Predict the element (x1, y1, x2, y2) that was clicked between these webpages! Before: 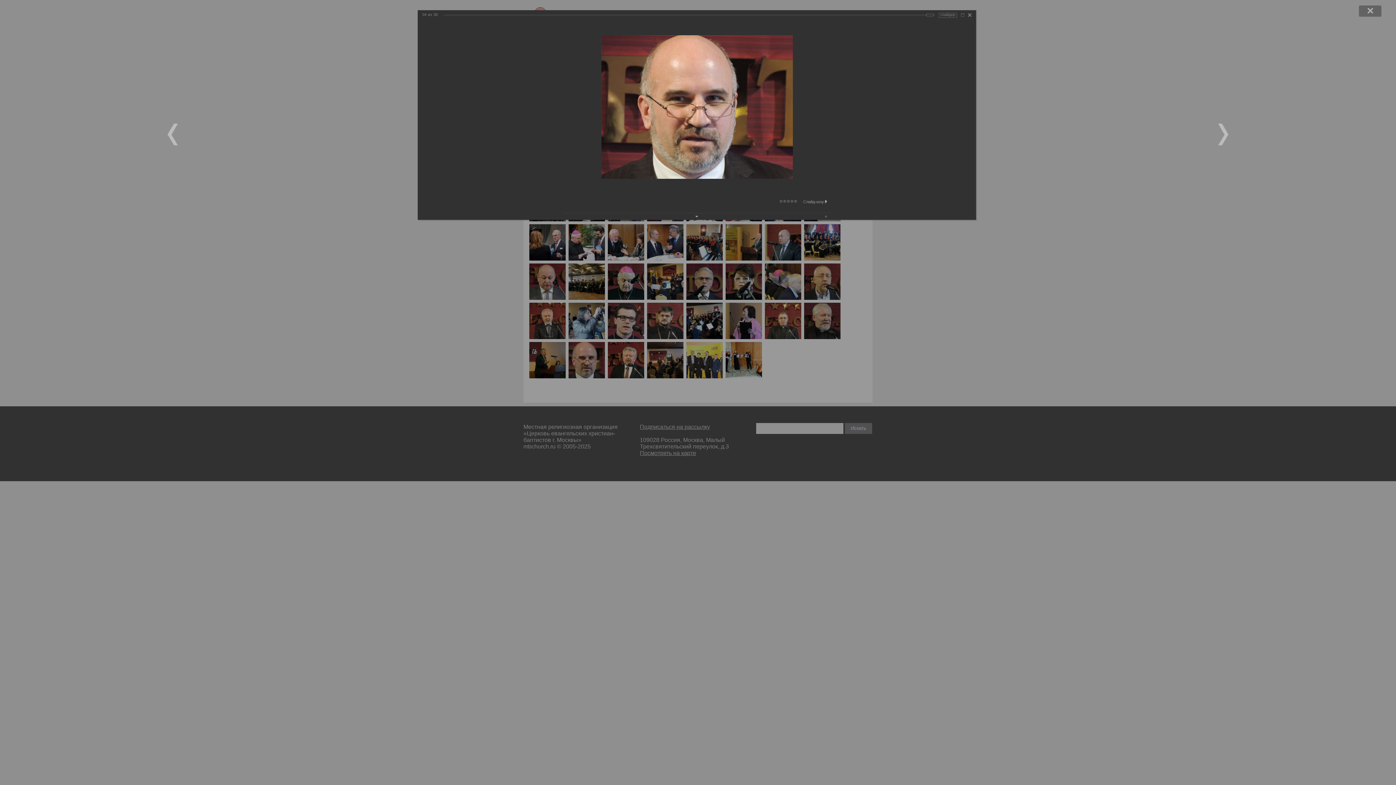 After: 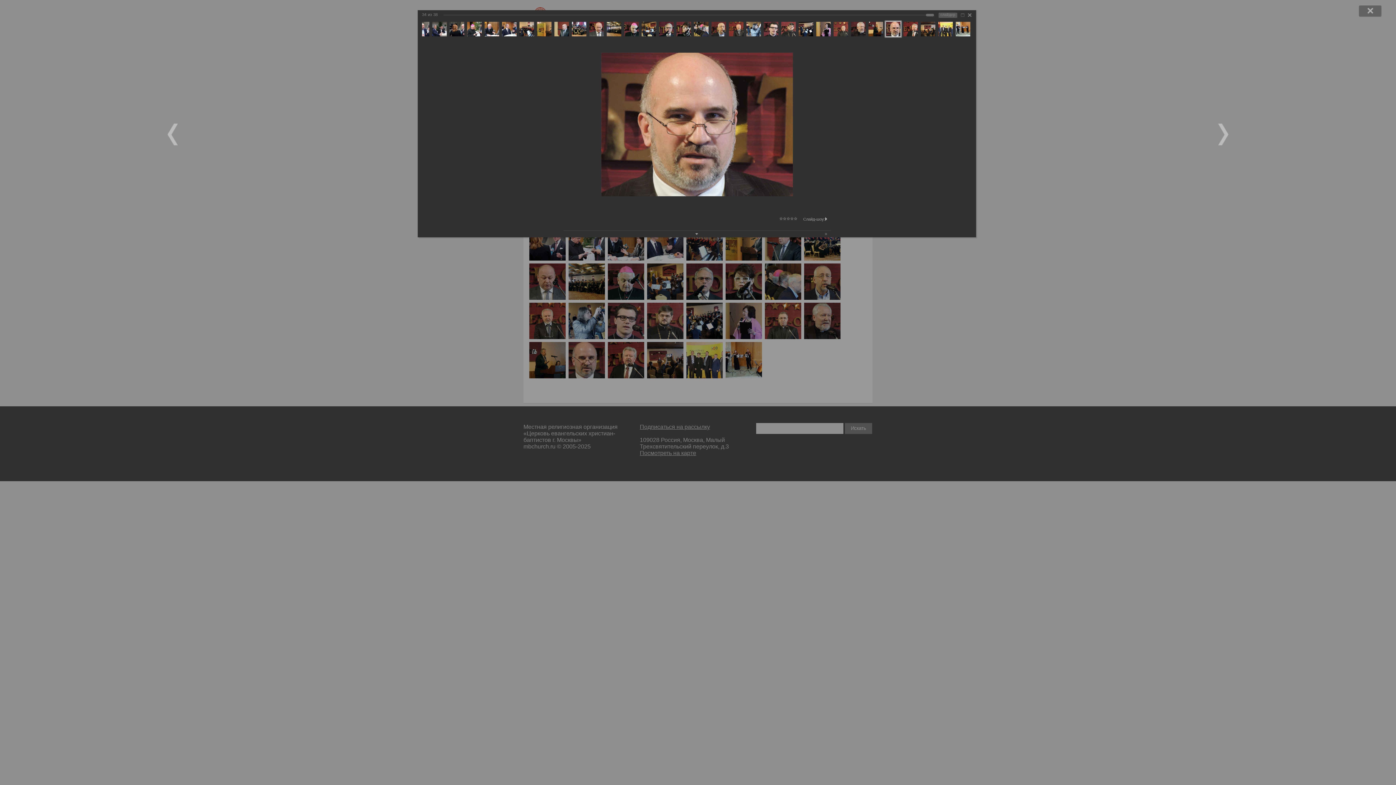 Action: bbox: (926, 13, 934, 16)